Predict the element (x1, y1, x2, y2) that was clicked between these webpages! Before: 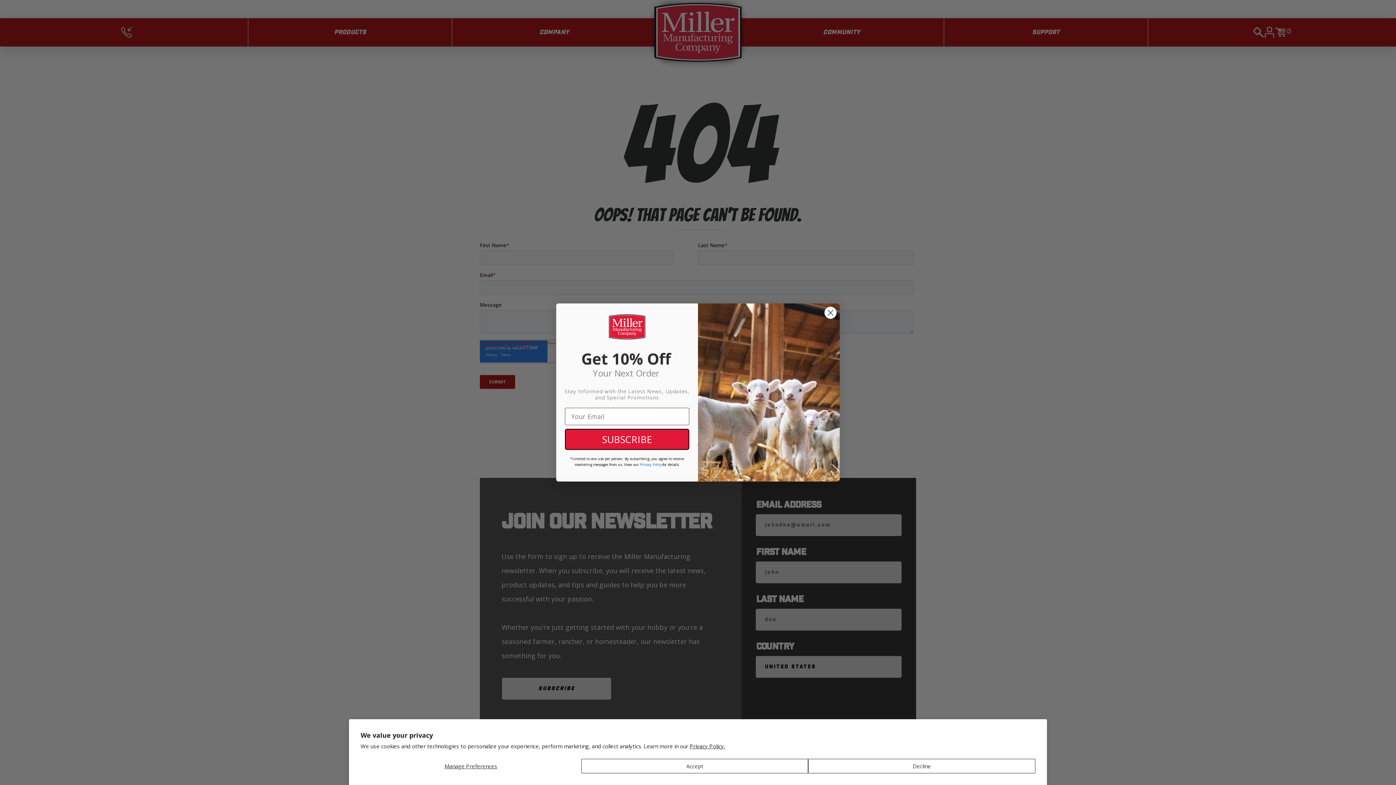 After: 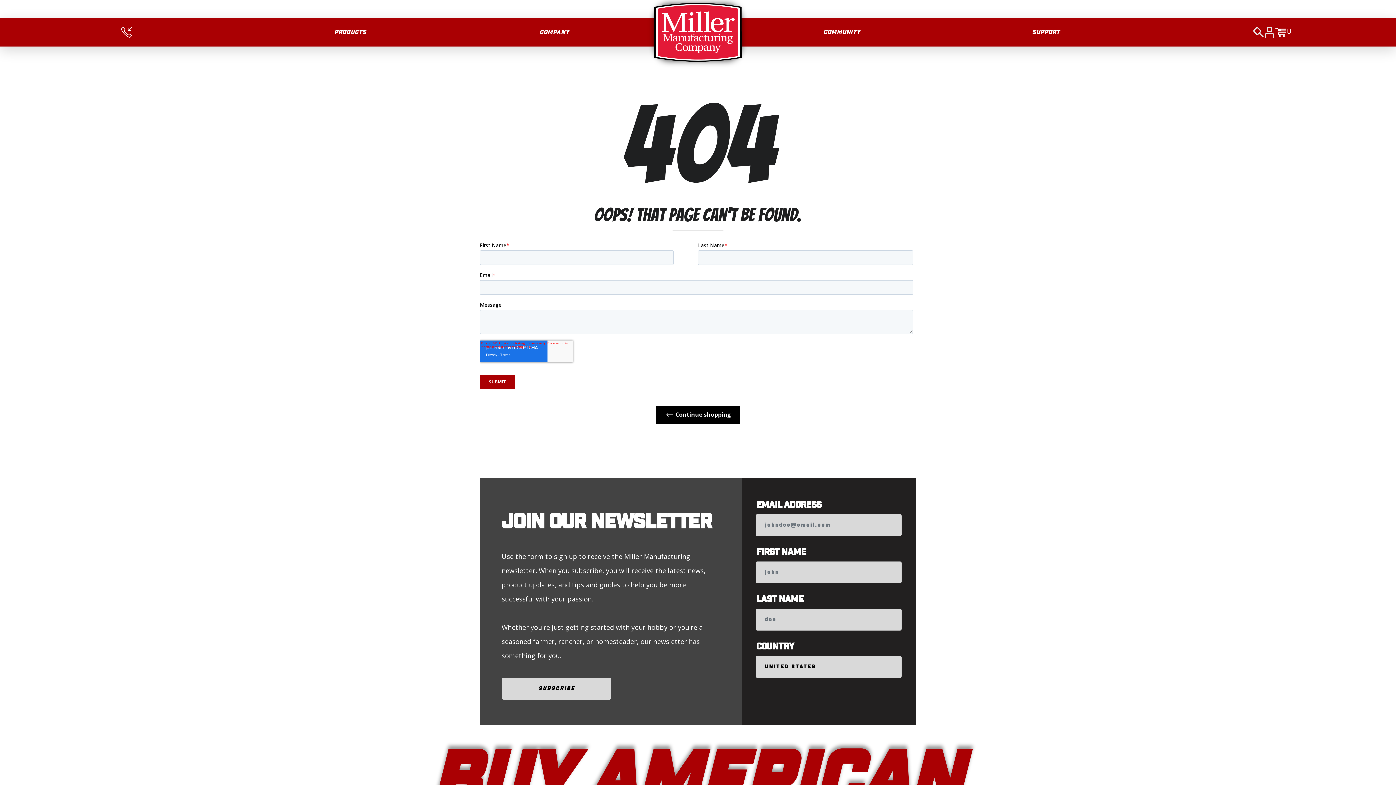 Action: bbox: (581, 759, 808, 773) label: Accept